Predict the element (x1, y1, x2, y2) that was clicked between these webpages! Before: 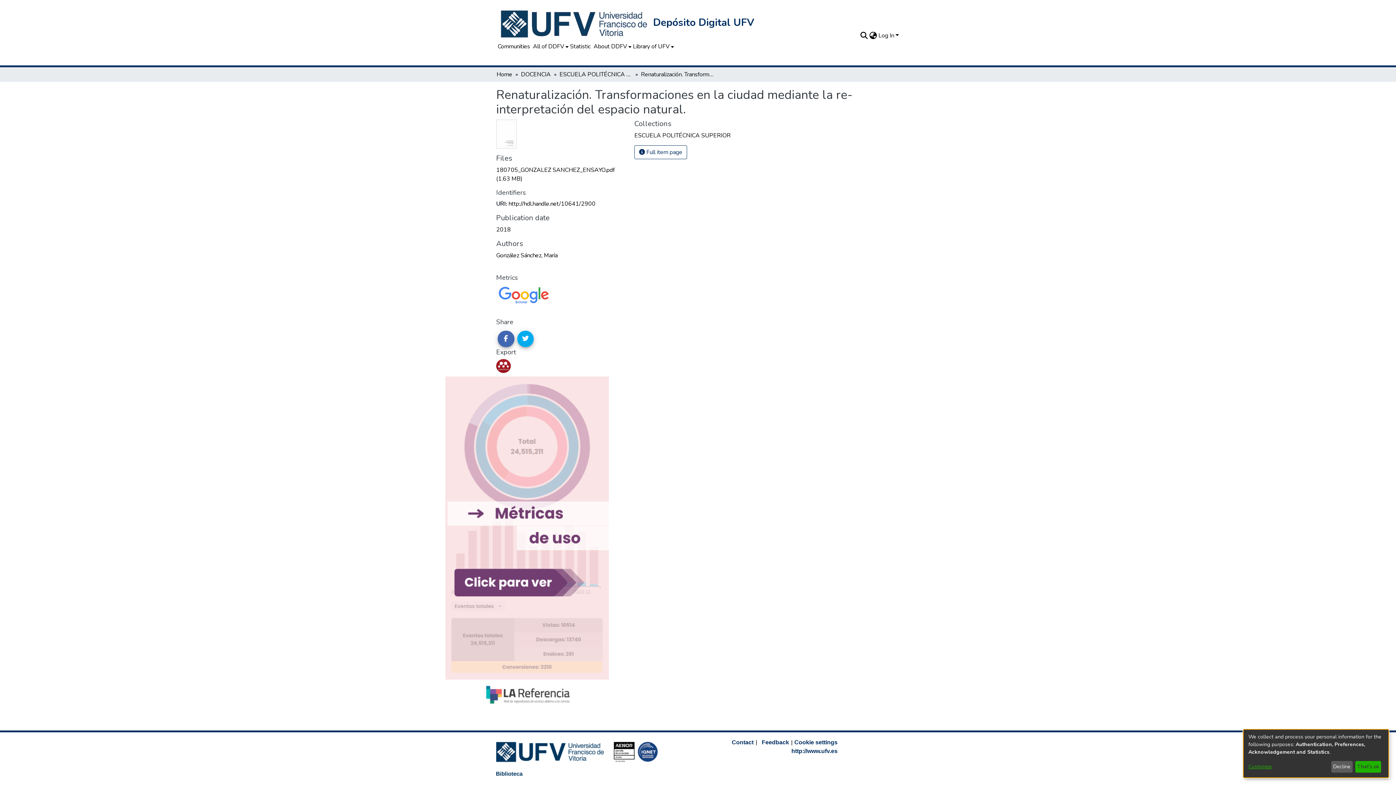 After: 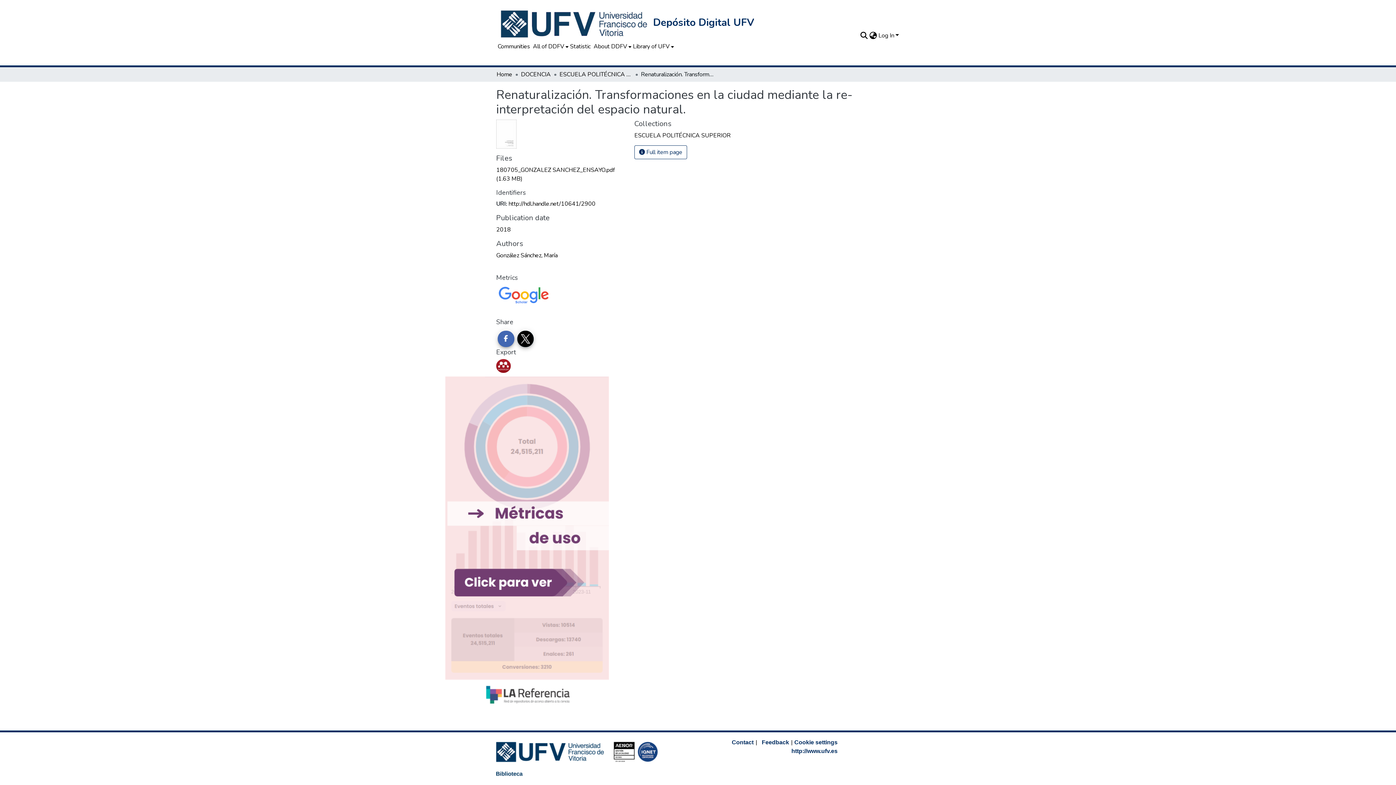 Action: bbox: (1355, 761, 1381, 773) label: That's ok